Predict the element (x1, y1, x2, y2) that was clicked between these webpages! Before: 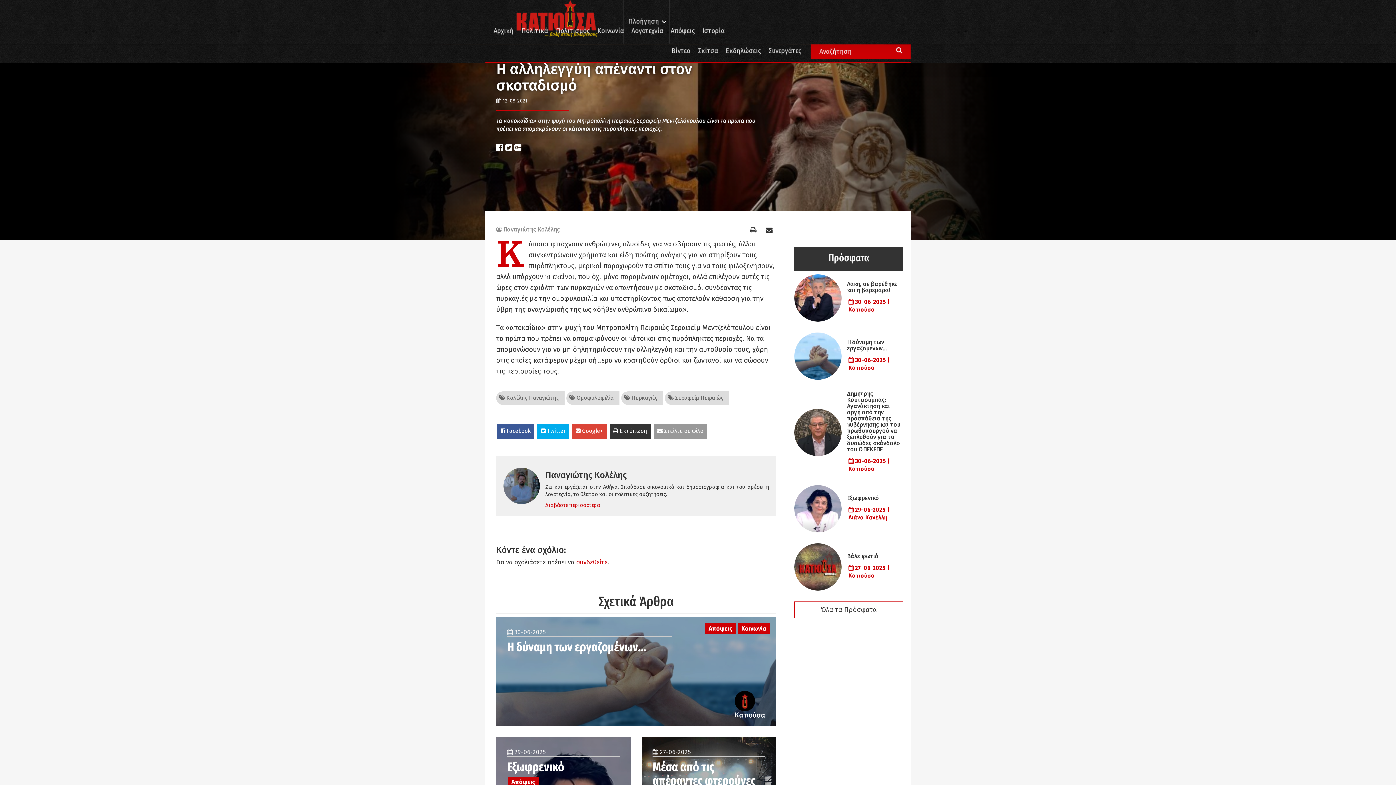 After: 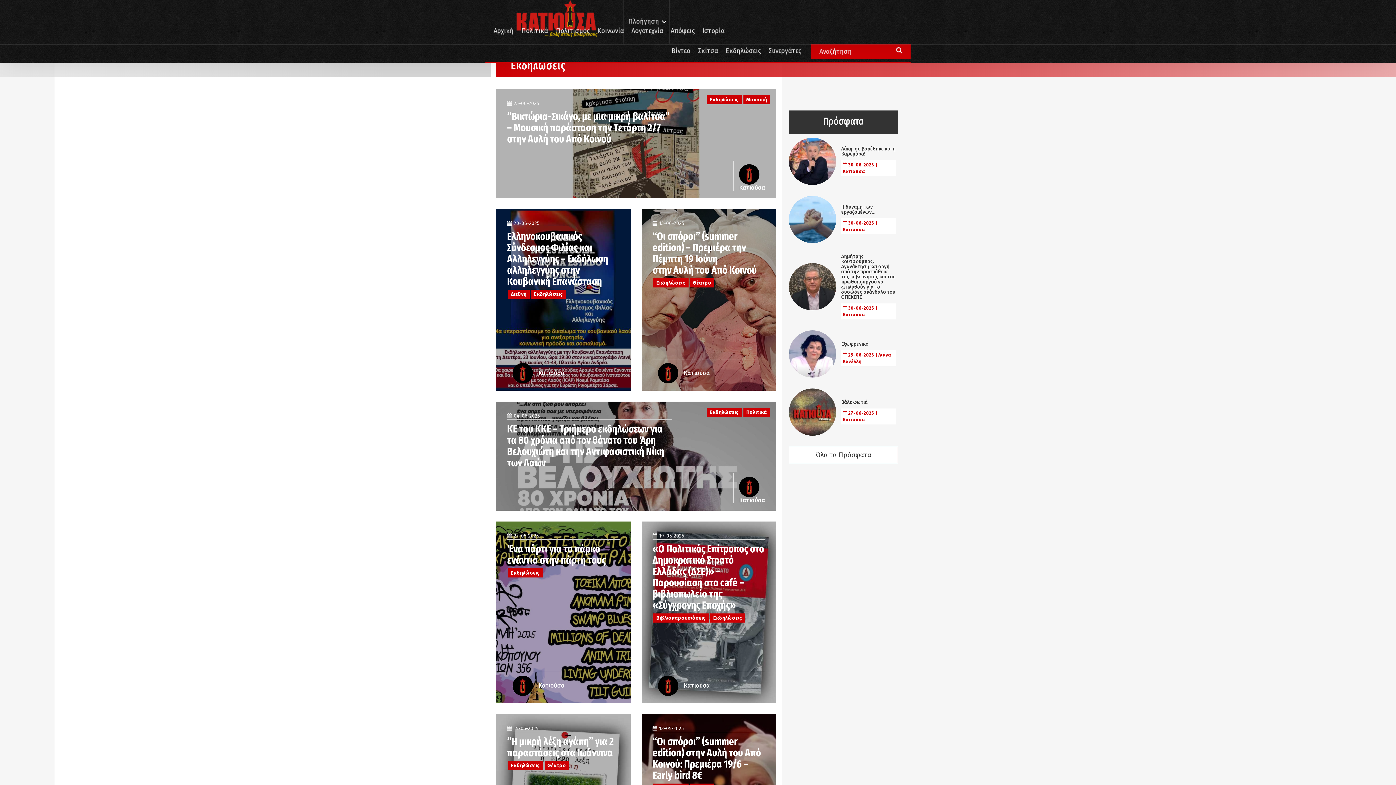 Action: label: Εκδηλώσεις bbox: (722, 45, 764, 56)